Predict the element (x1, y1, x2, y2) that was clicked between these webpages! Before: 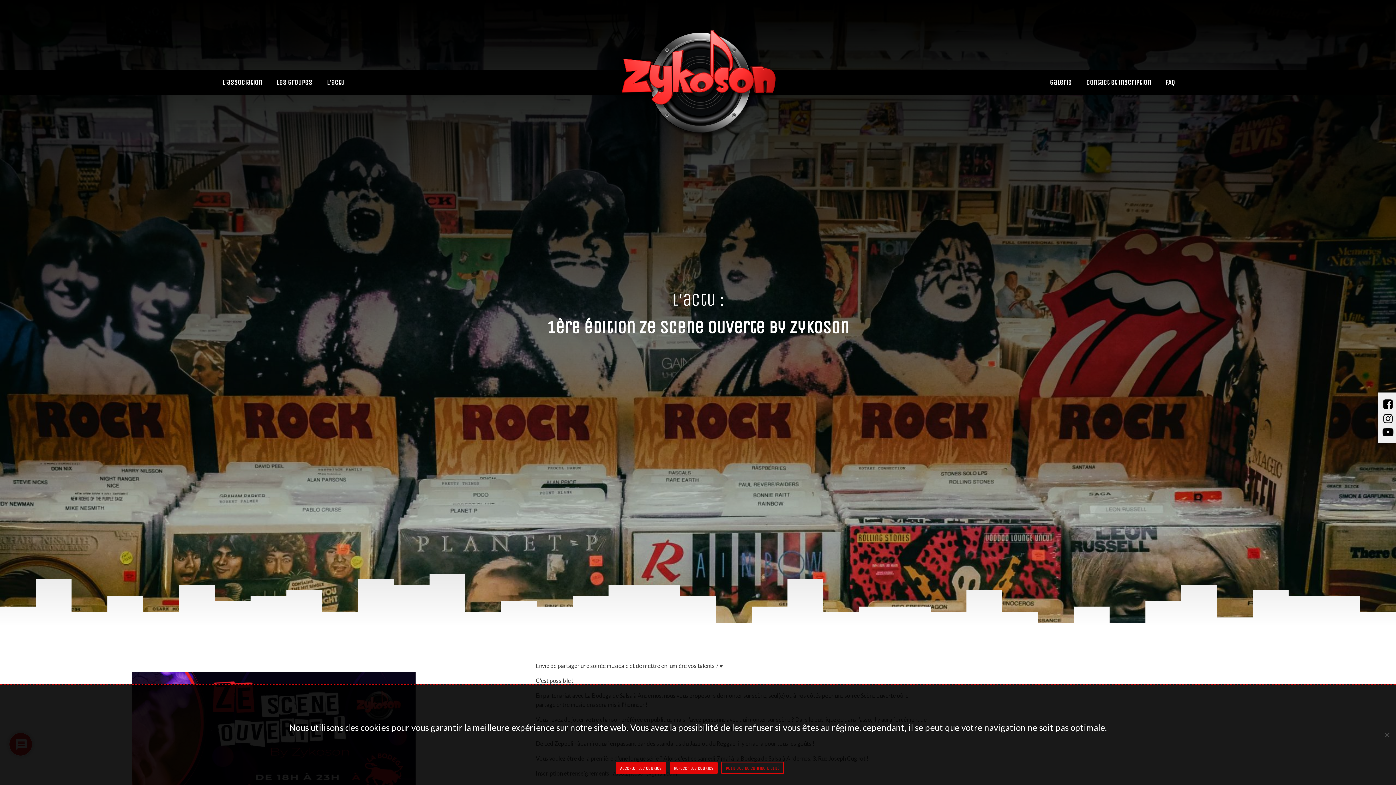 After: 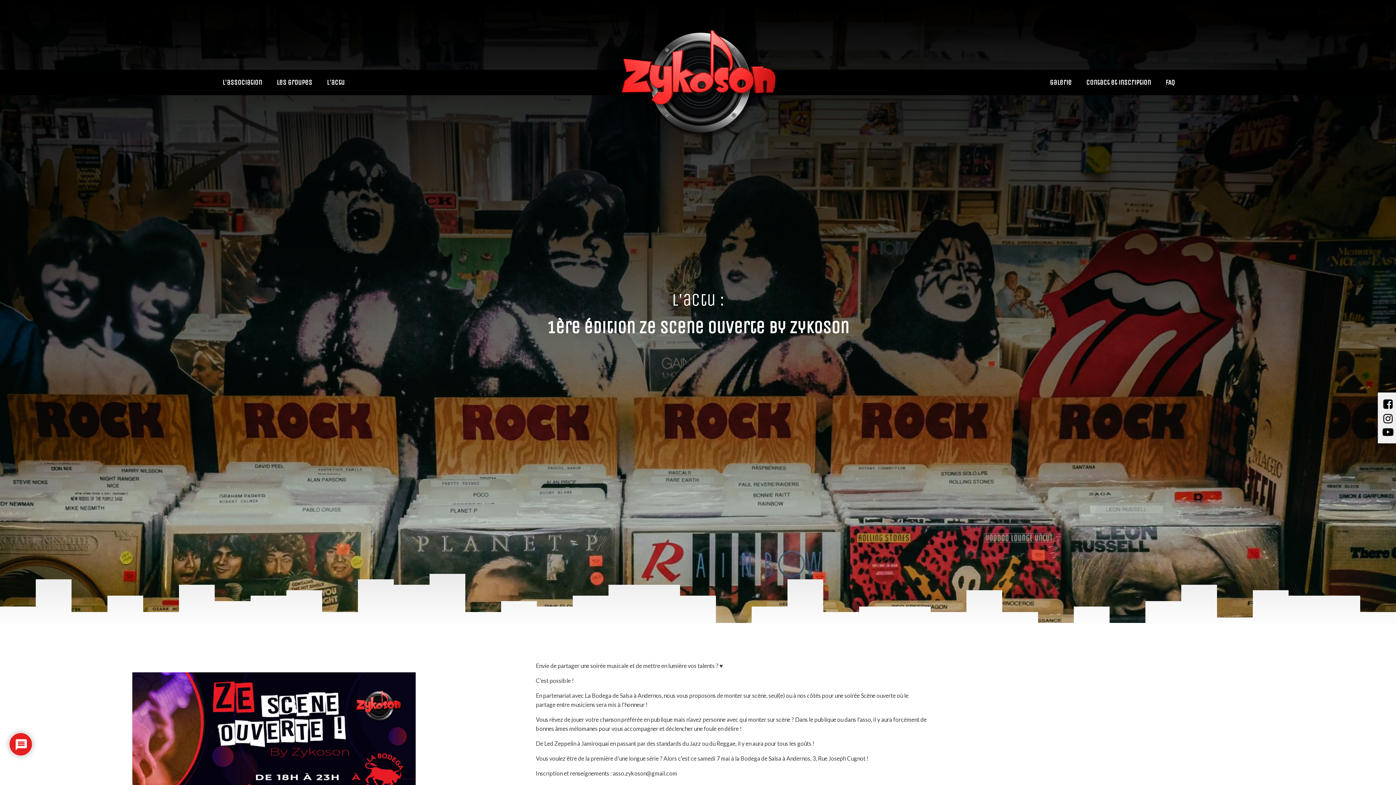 Action: label: Accepter les cookies bbox: (615, 762, 666, 774)